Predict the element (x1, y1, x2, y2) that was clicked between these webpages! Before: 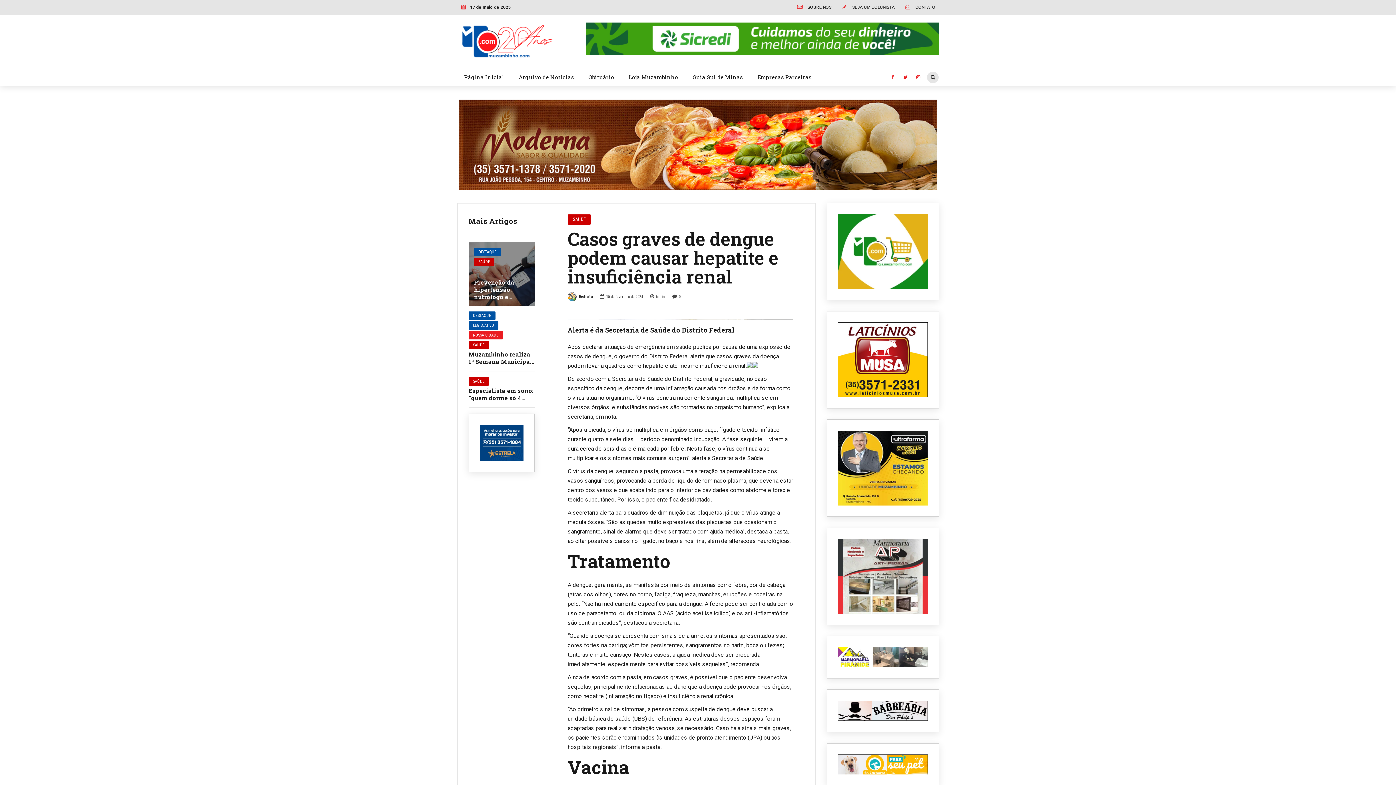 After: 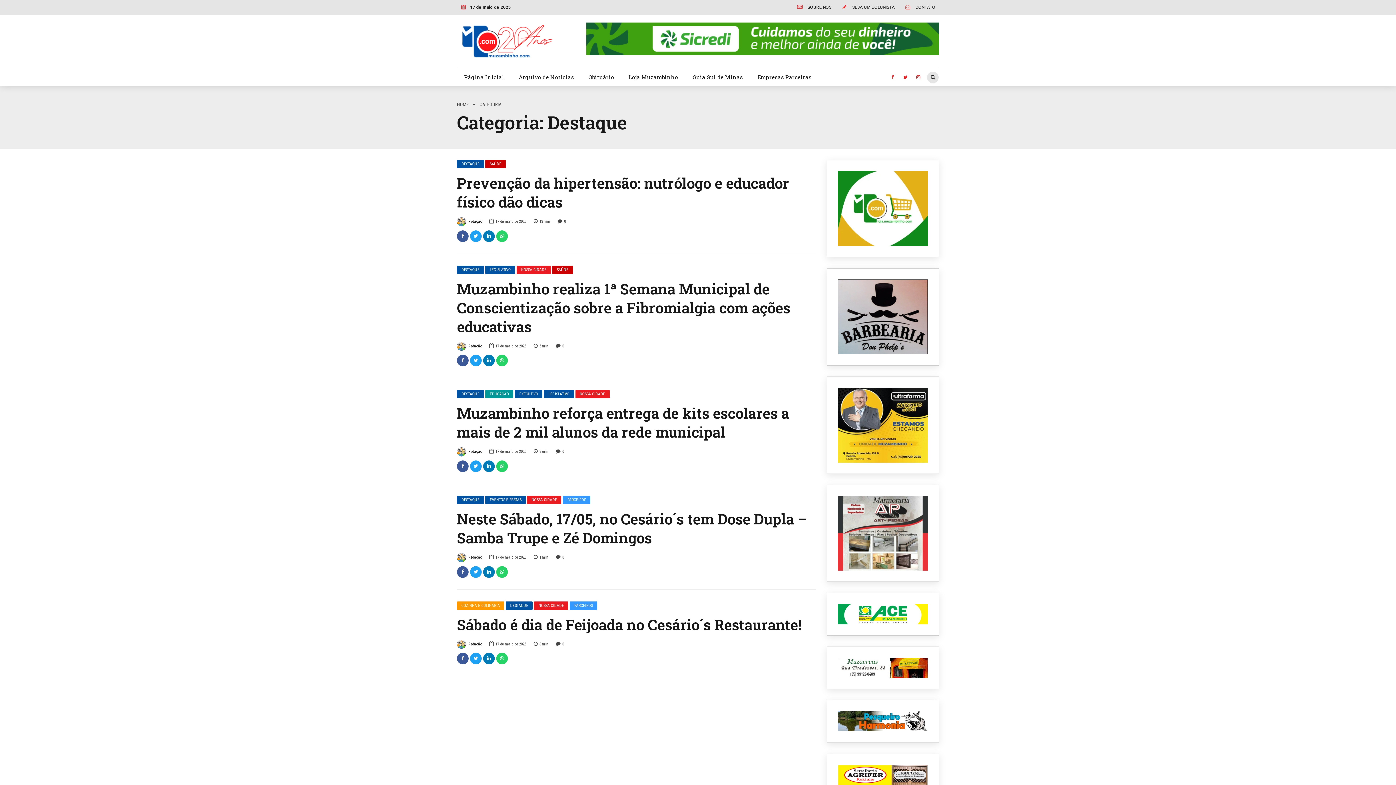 Action: bbox: (468, 311, 495, 320) label: DESTAQUE